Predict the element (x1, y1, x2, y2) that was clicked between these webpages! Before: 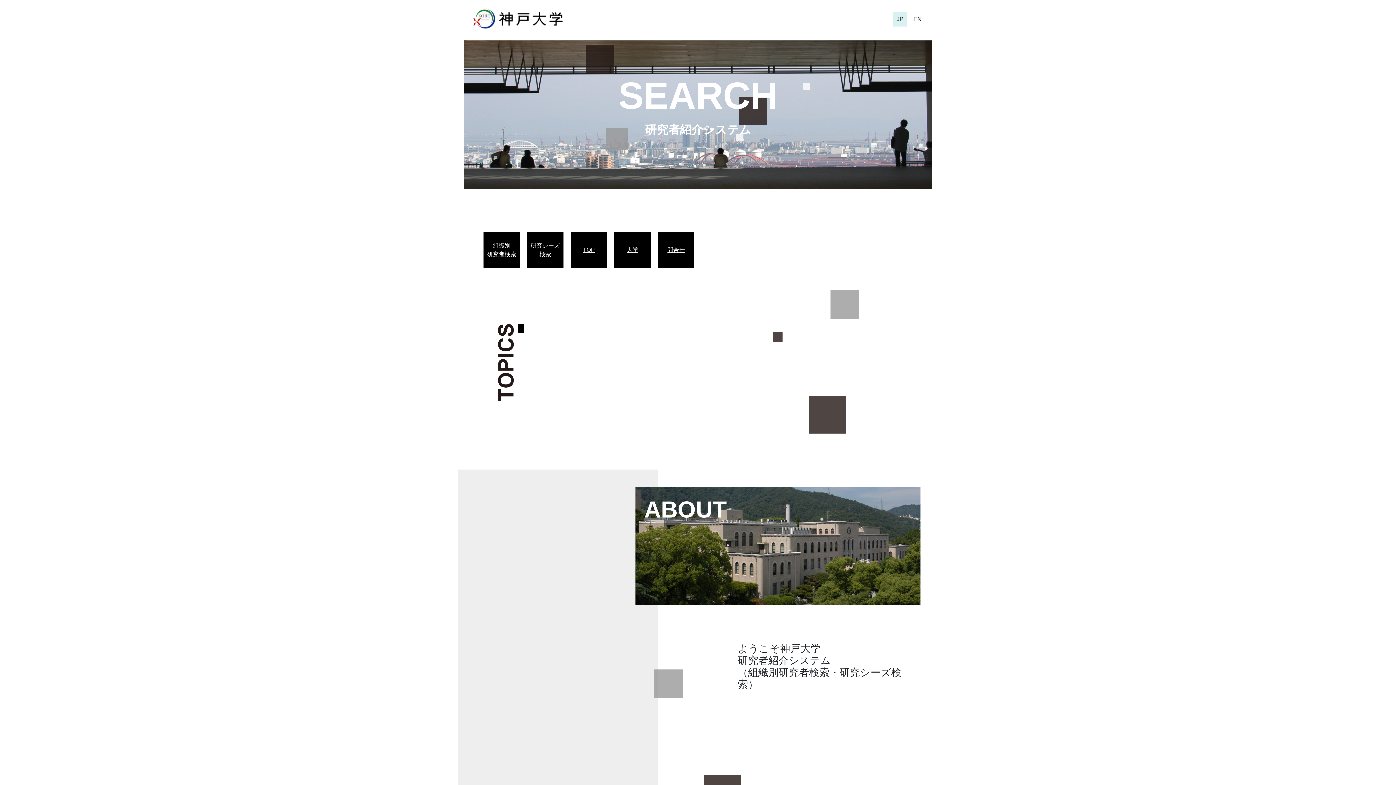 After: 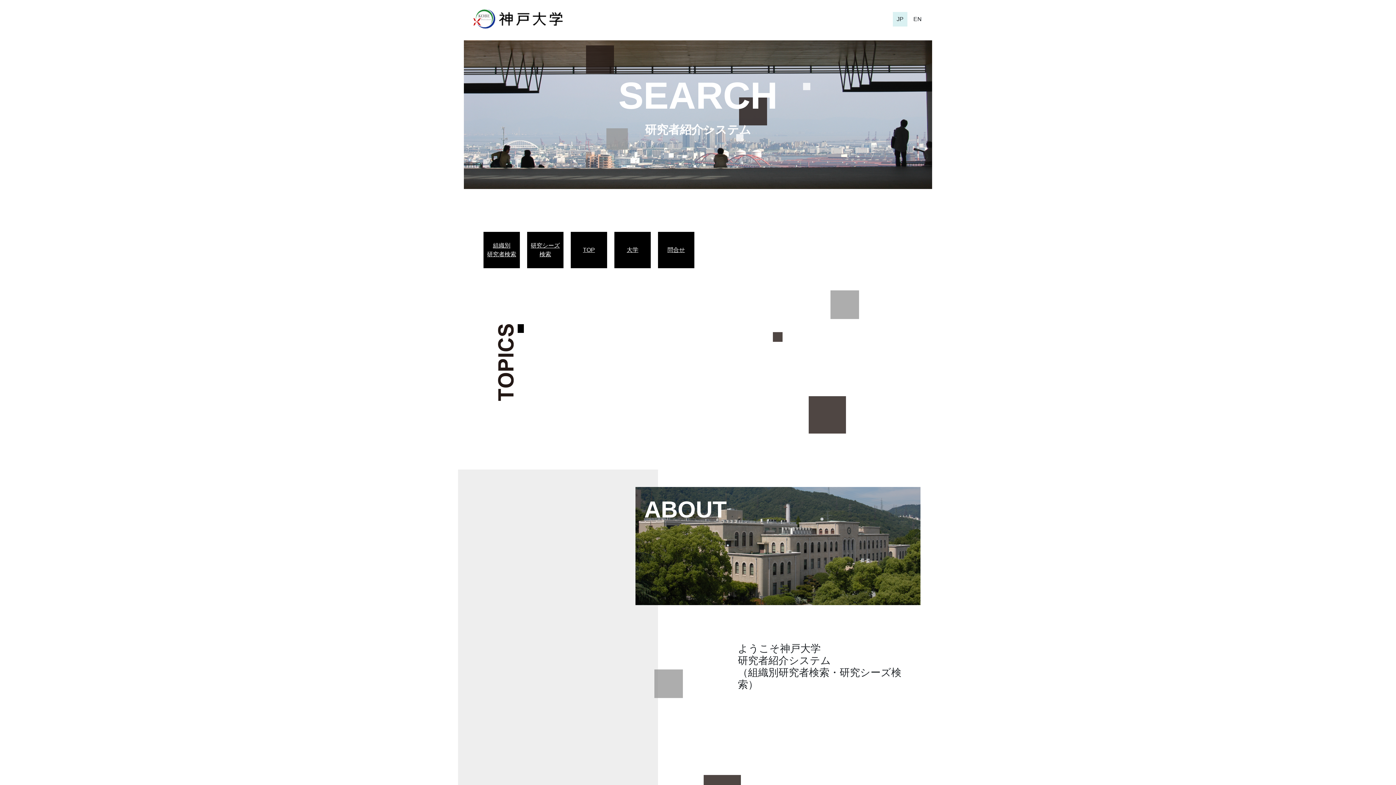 Action: bbox: (574, 245, 603, 254) label: TOP